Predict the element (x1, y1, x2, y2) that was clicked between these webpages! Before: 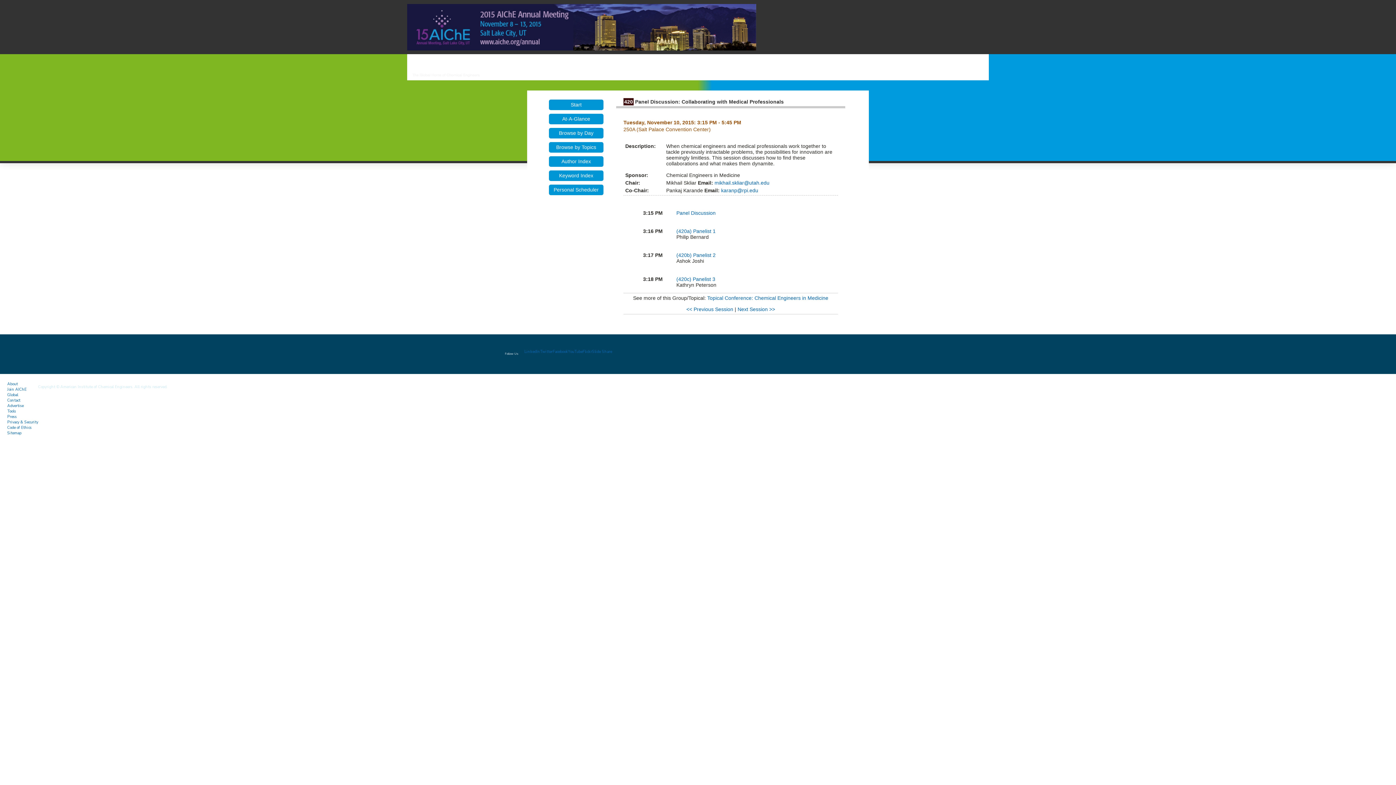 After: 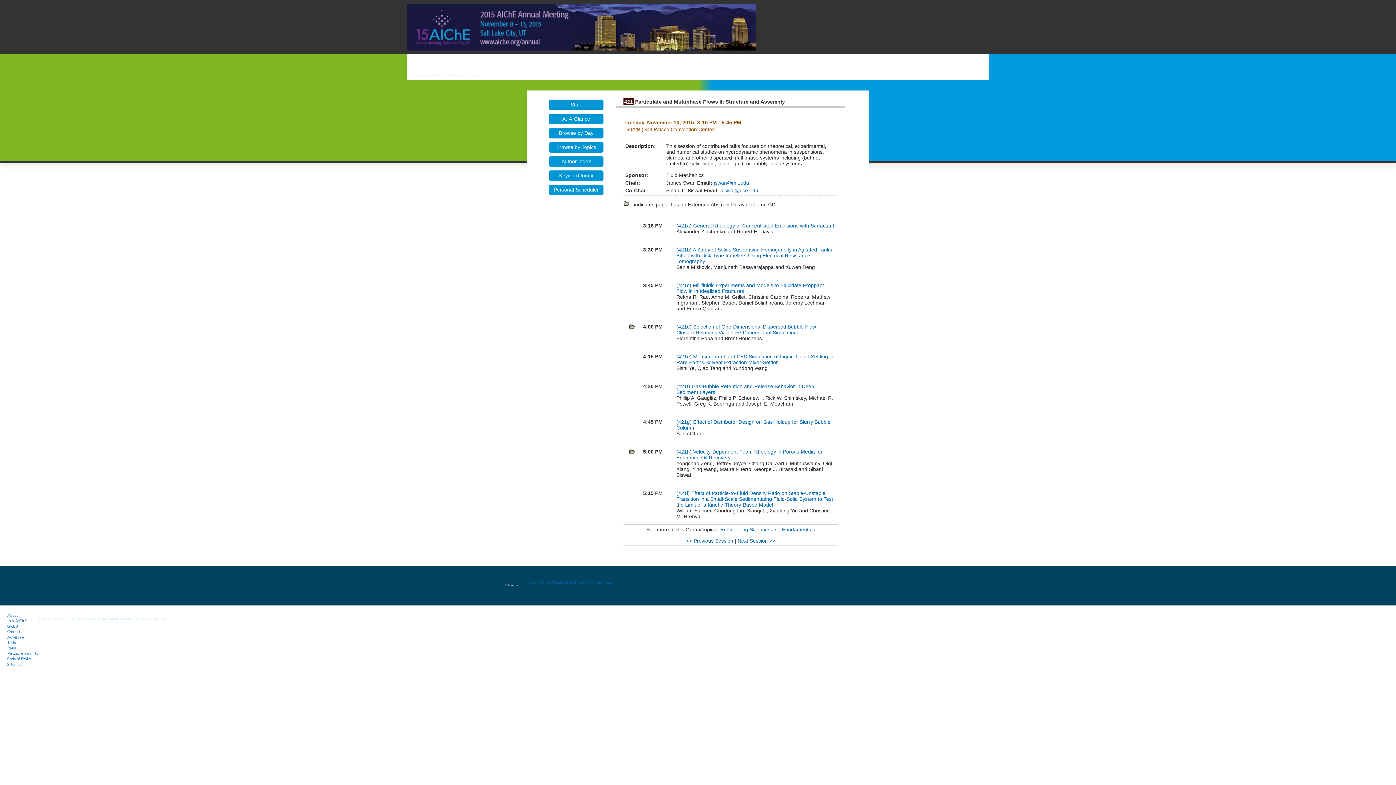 Action: bbox: (737, 306, 775, 312) label: Next Session >>